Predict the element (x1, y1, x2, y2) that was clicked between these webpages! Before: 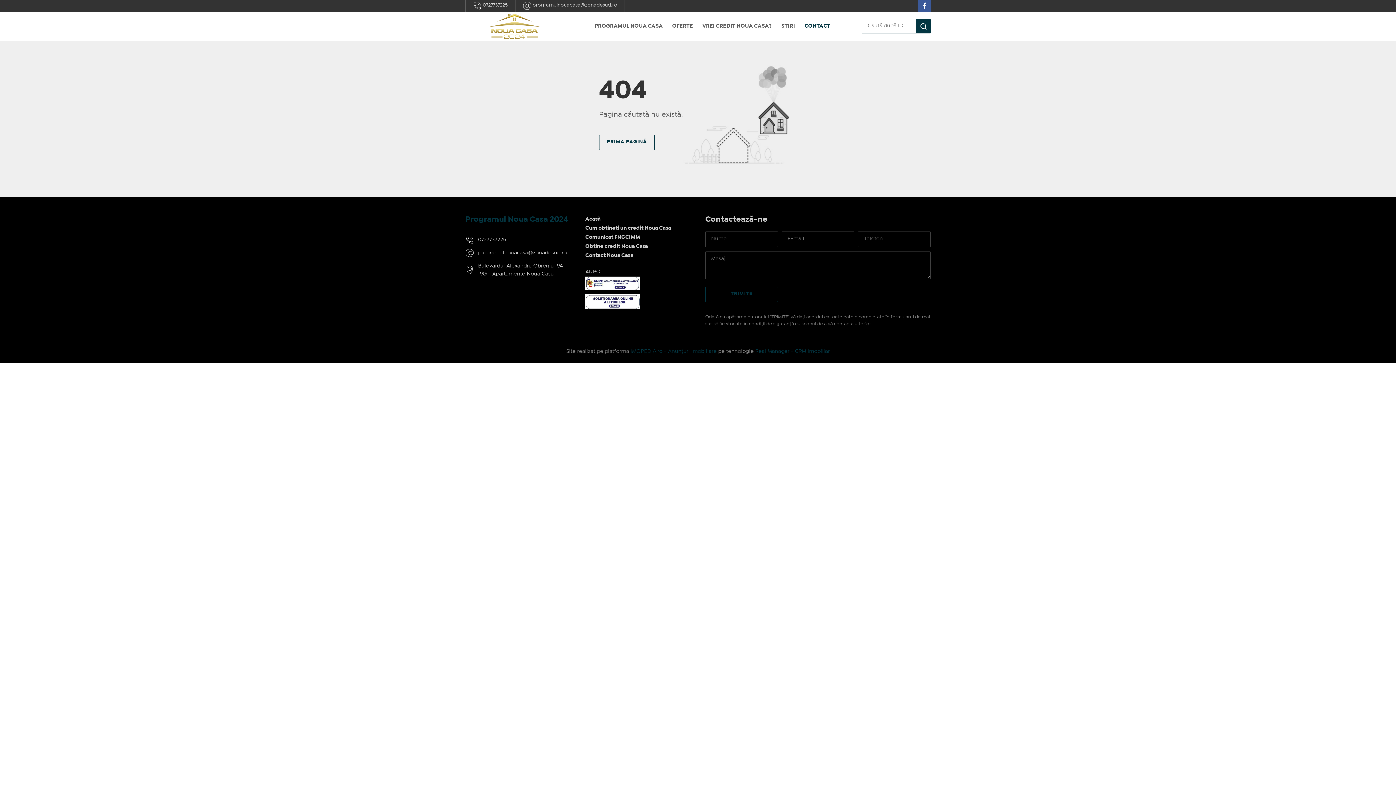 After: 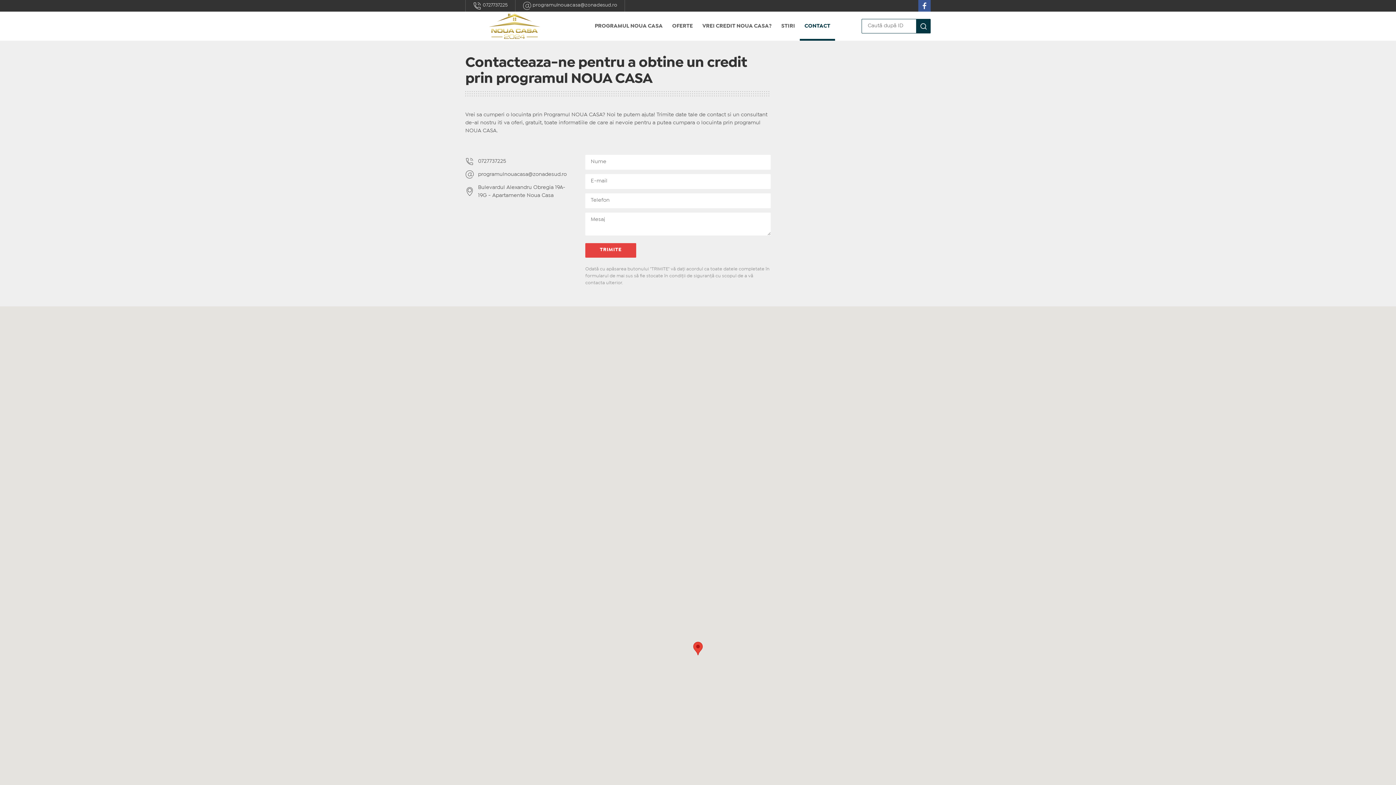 Action: bbox: (585, 253, 633, 257) label: Contact Noua Casa